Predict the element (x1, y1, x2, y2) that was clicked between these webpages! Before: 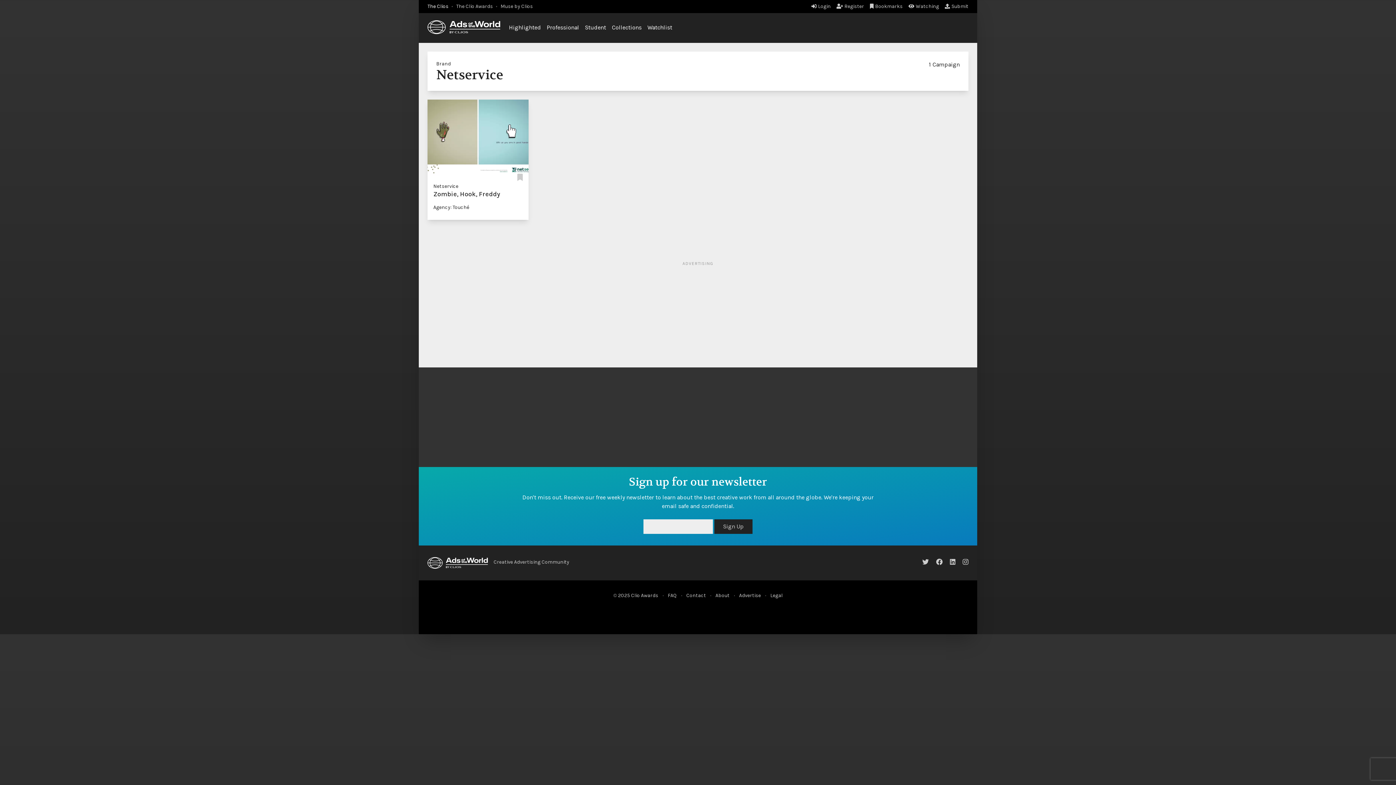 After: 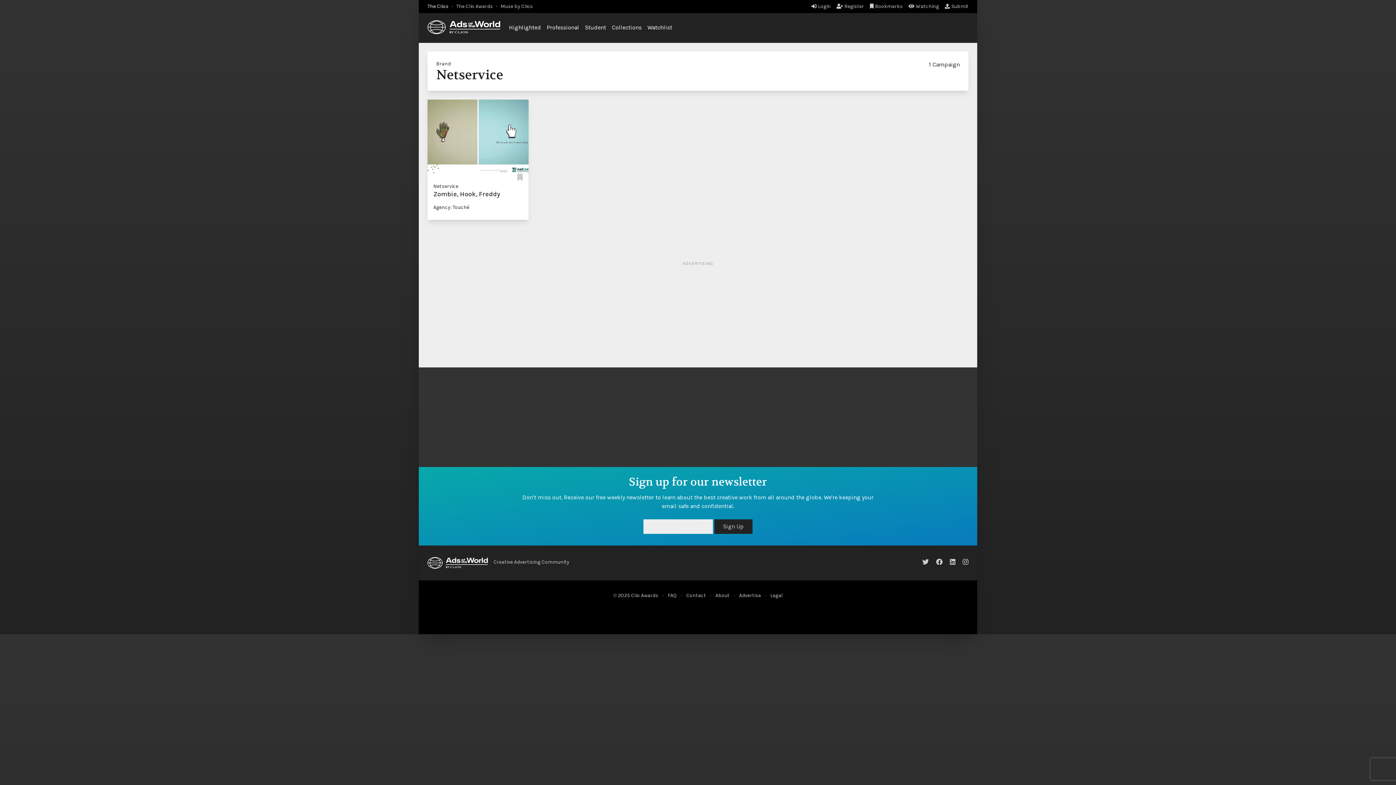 Action: label: Netservice bbox: (433, 183, 458, 189)